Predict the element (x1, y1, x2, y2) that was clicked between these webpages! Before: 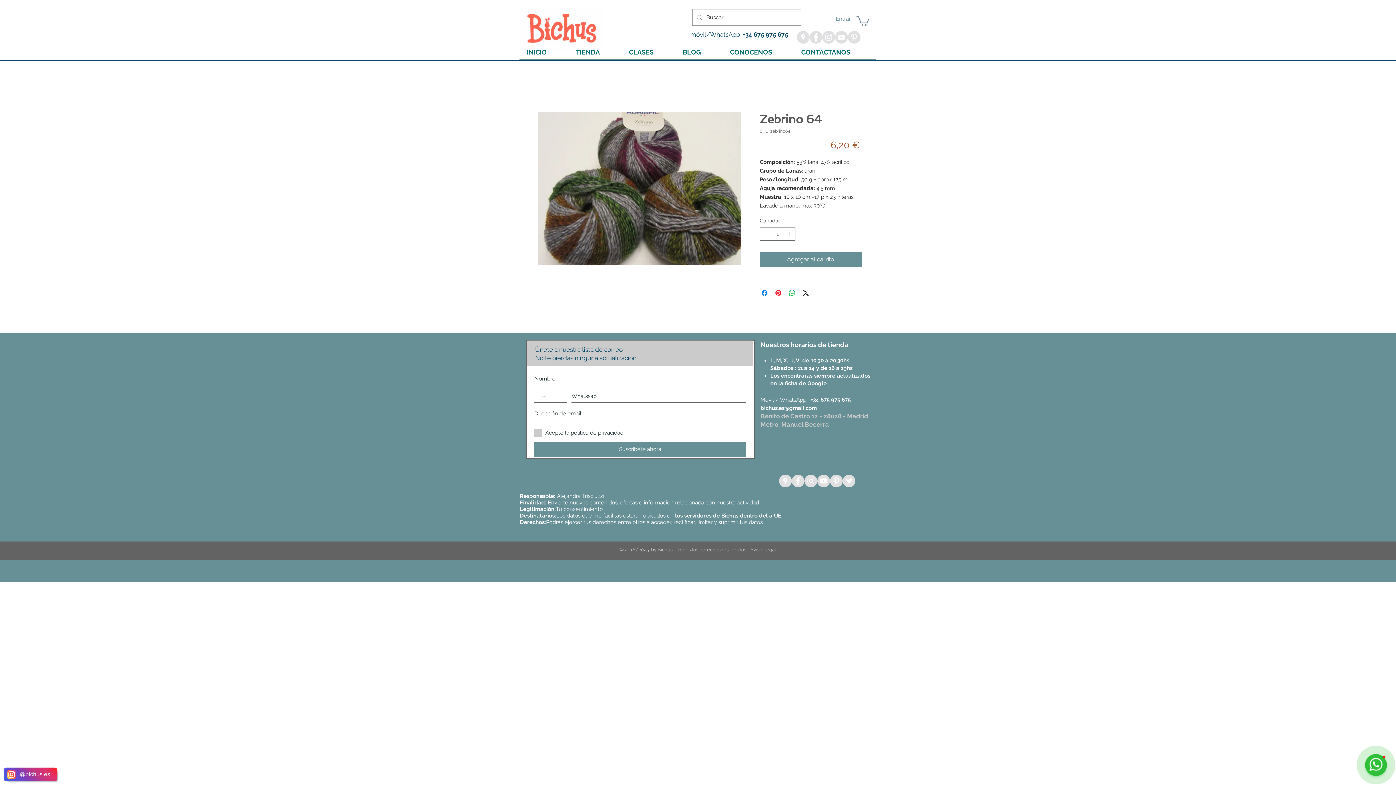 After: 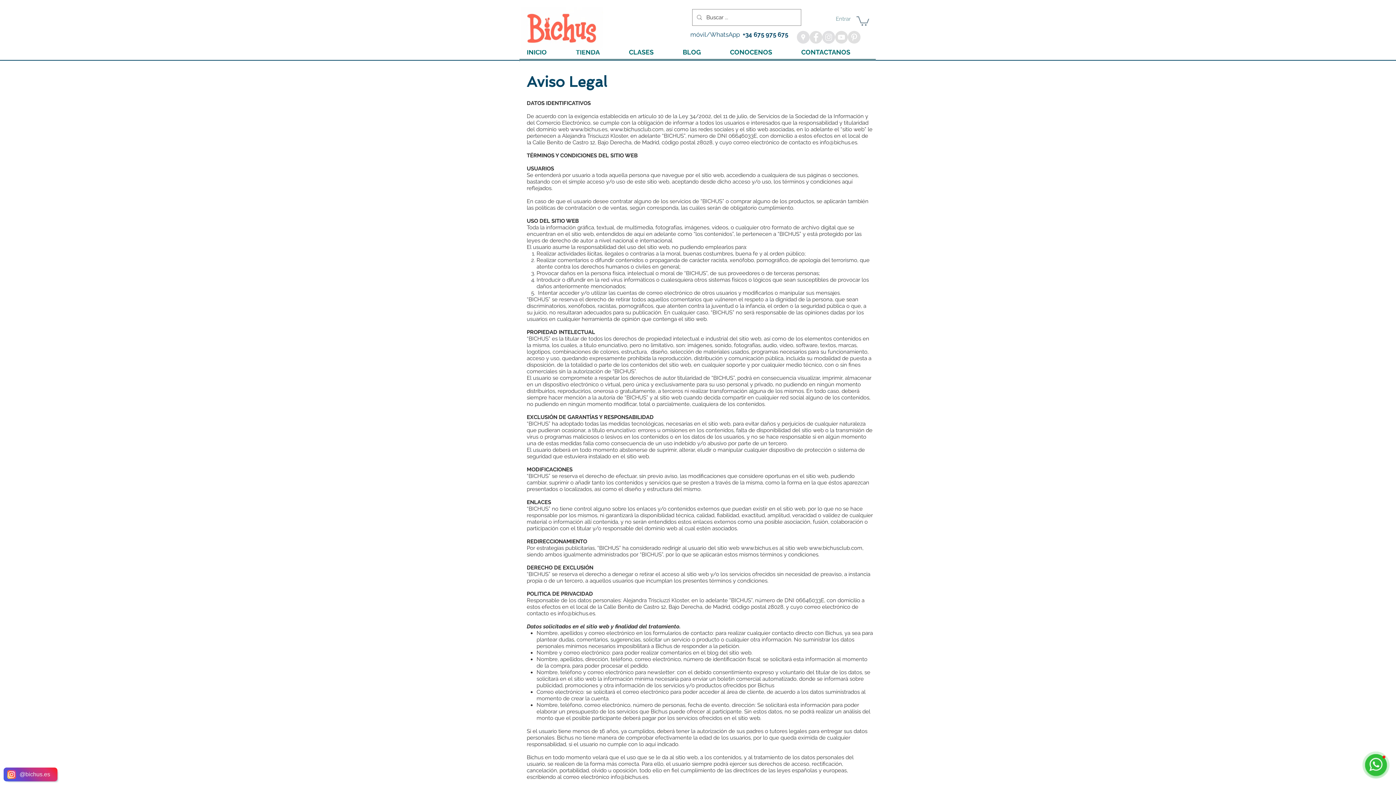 Action: bbox: (750, 547, 776, 552) label: Aviso Legal